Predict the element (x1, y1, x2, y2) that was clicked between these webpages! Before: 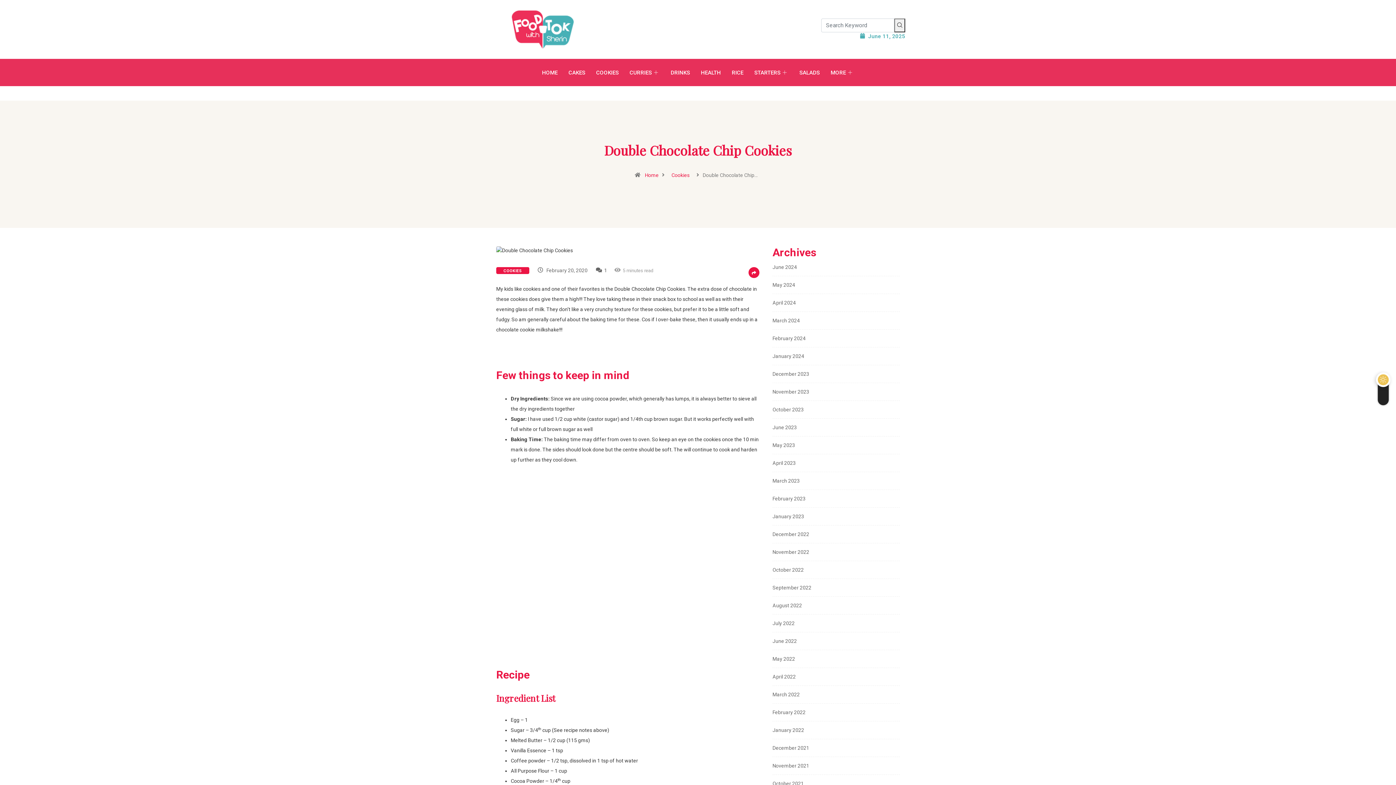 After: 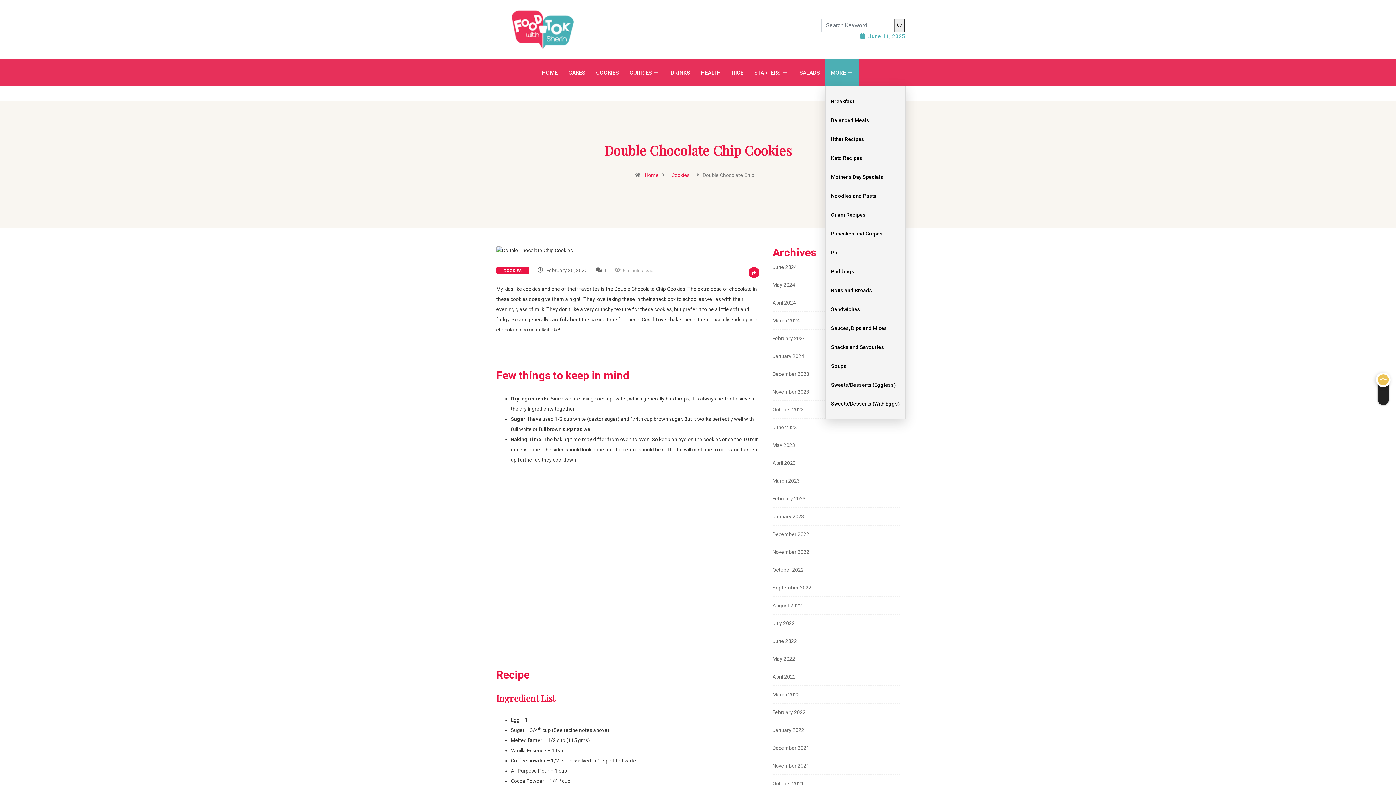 Action: label: MORE bbox: (825, 58, 859, 86)